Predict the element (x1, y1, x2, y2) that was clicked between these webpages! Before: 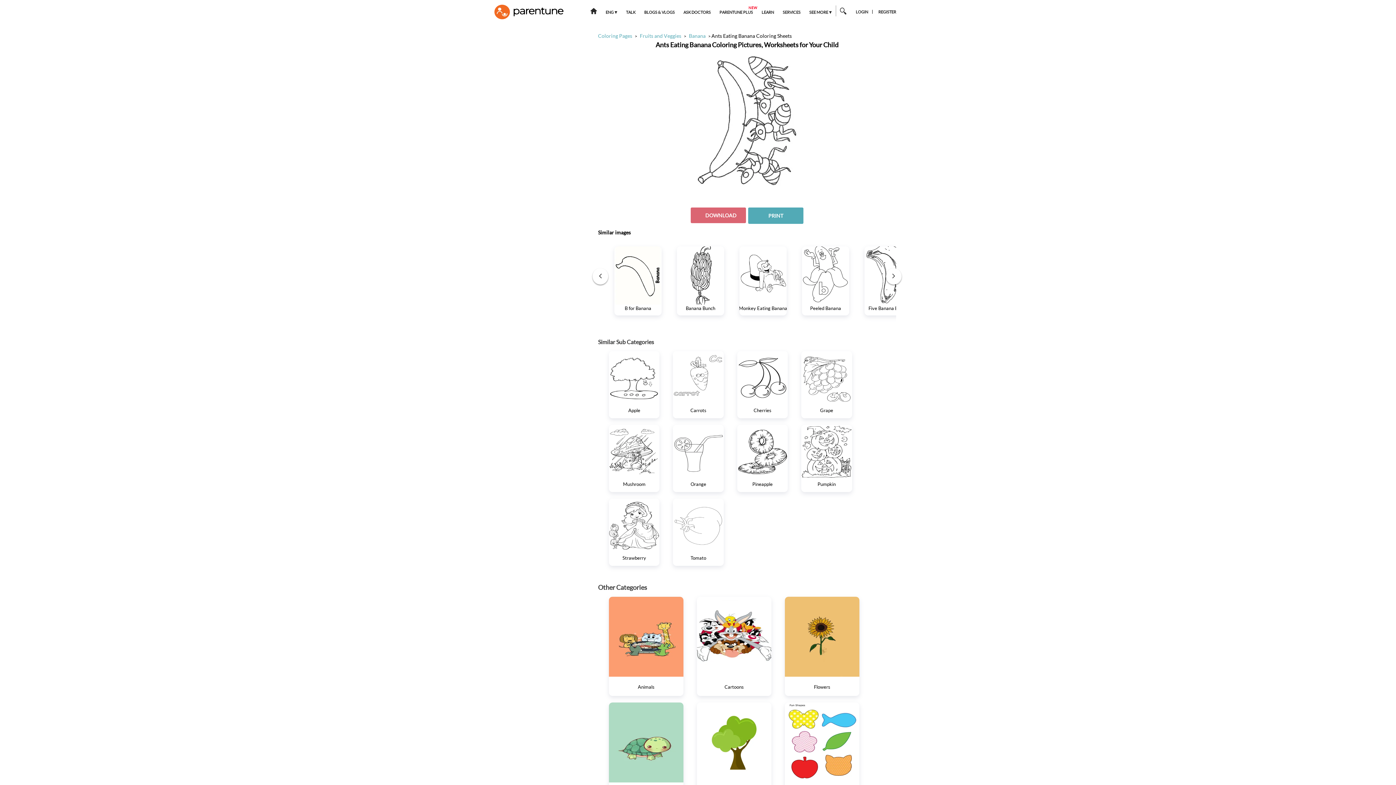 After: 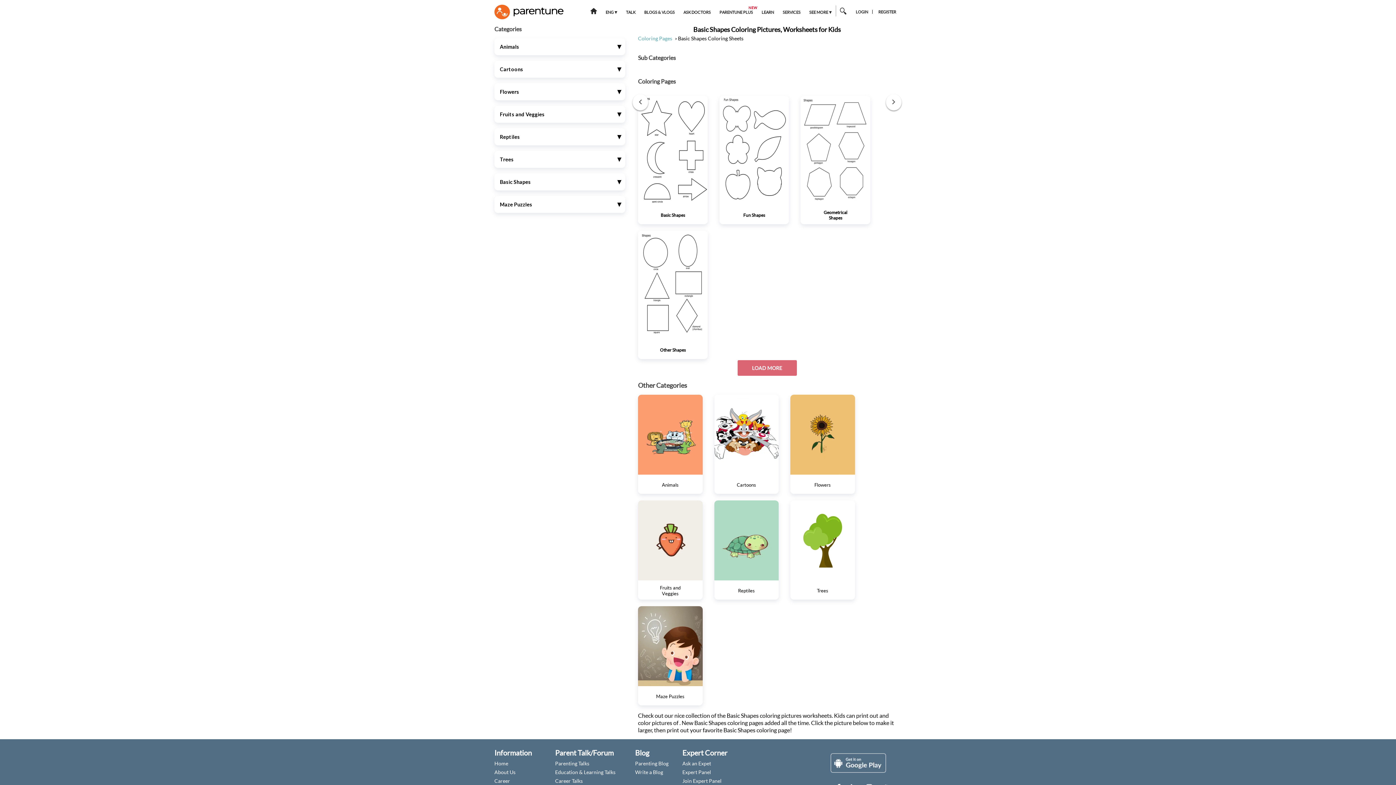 Action: bbox: (785, 702, 859, 802)